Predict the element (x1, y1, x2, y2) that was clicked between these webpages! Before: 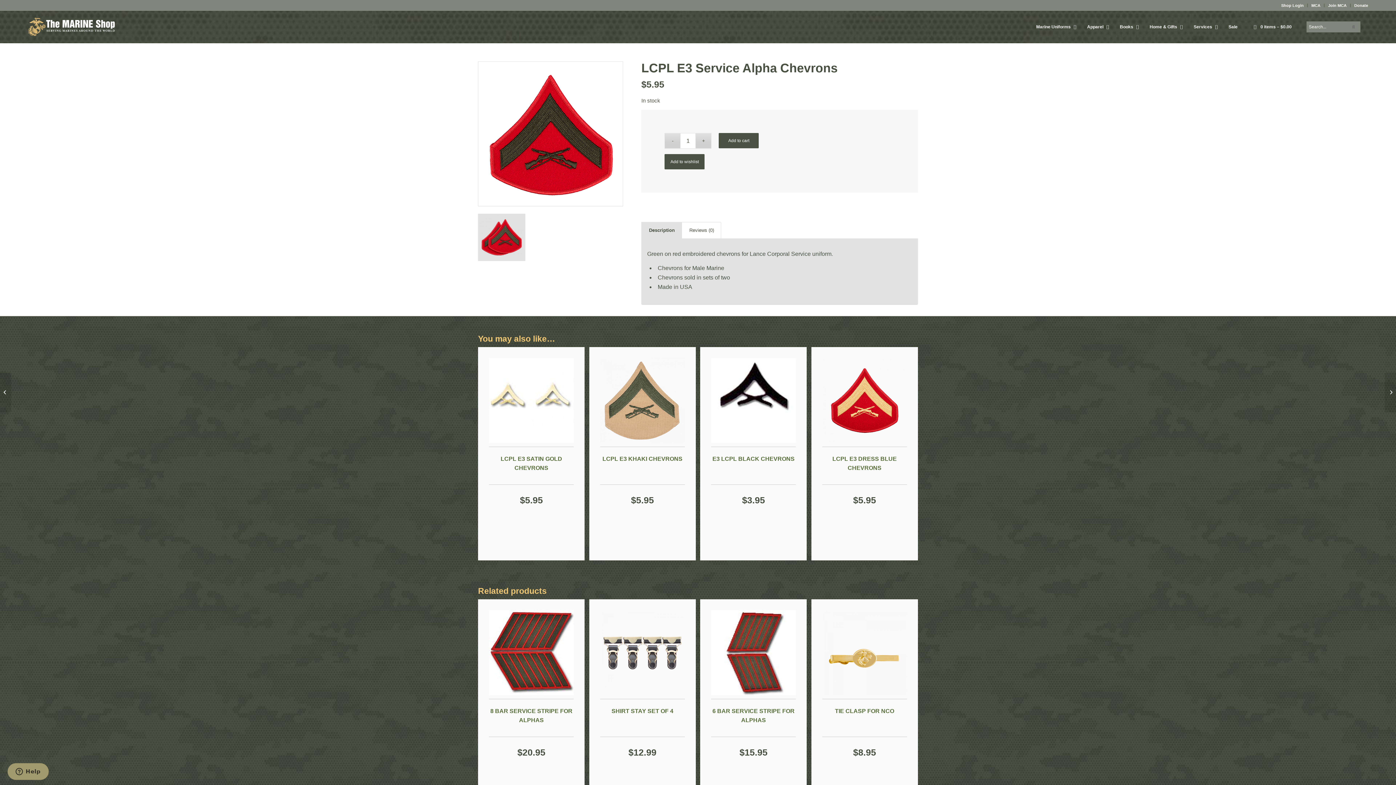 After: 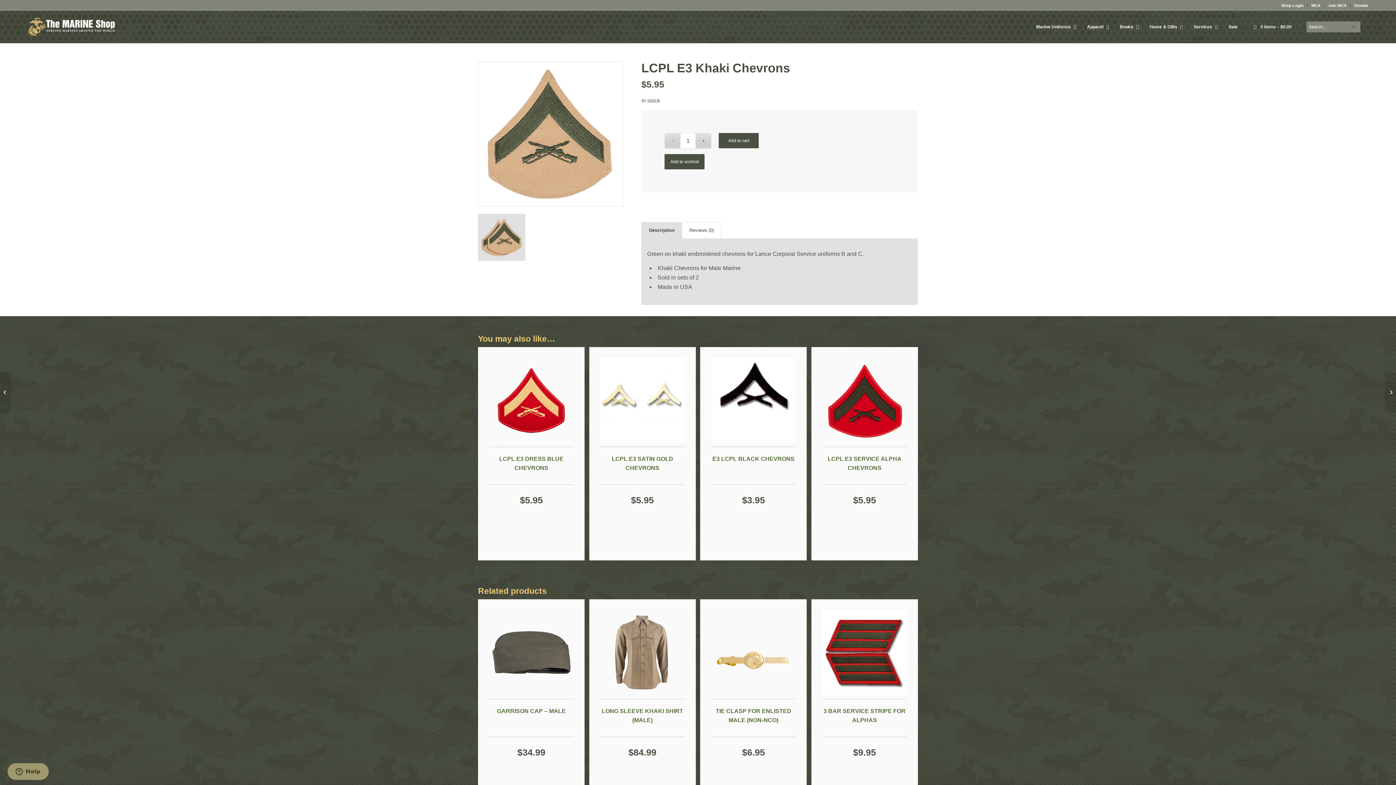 Action: label: LCPL E3 KHAKI CHEVRONS
$5.95 bbox: (600, 330, 685, 464)